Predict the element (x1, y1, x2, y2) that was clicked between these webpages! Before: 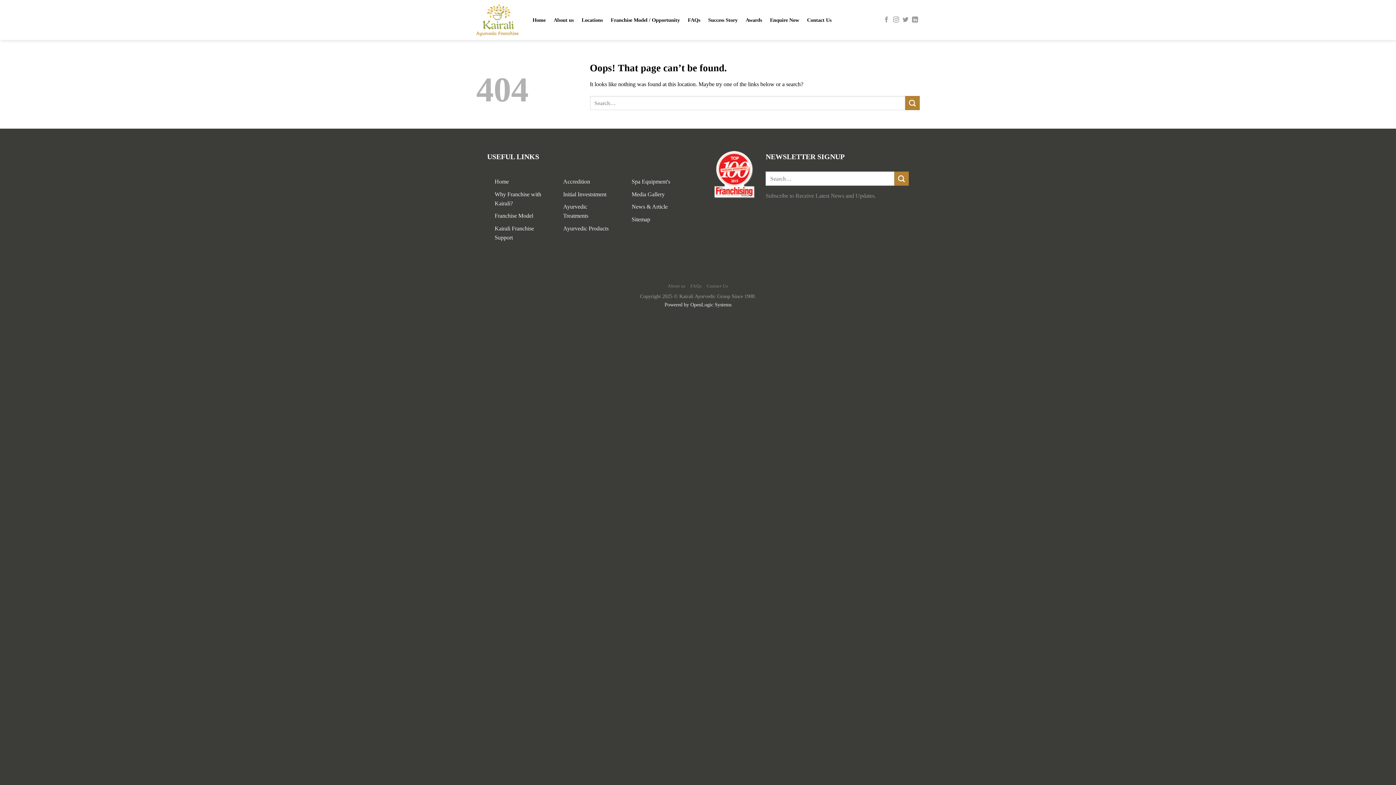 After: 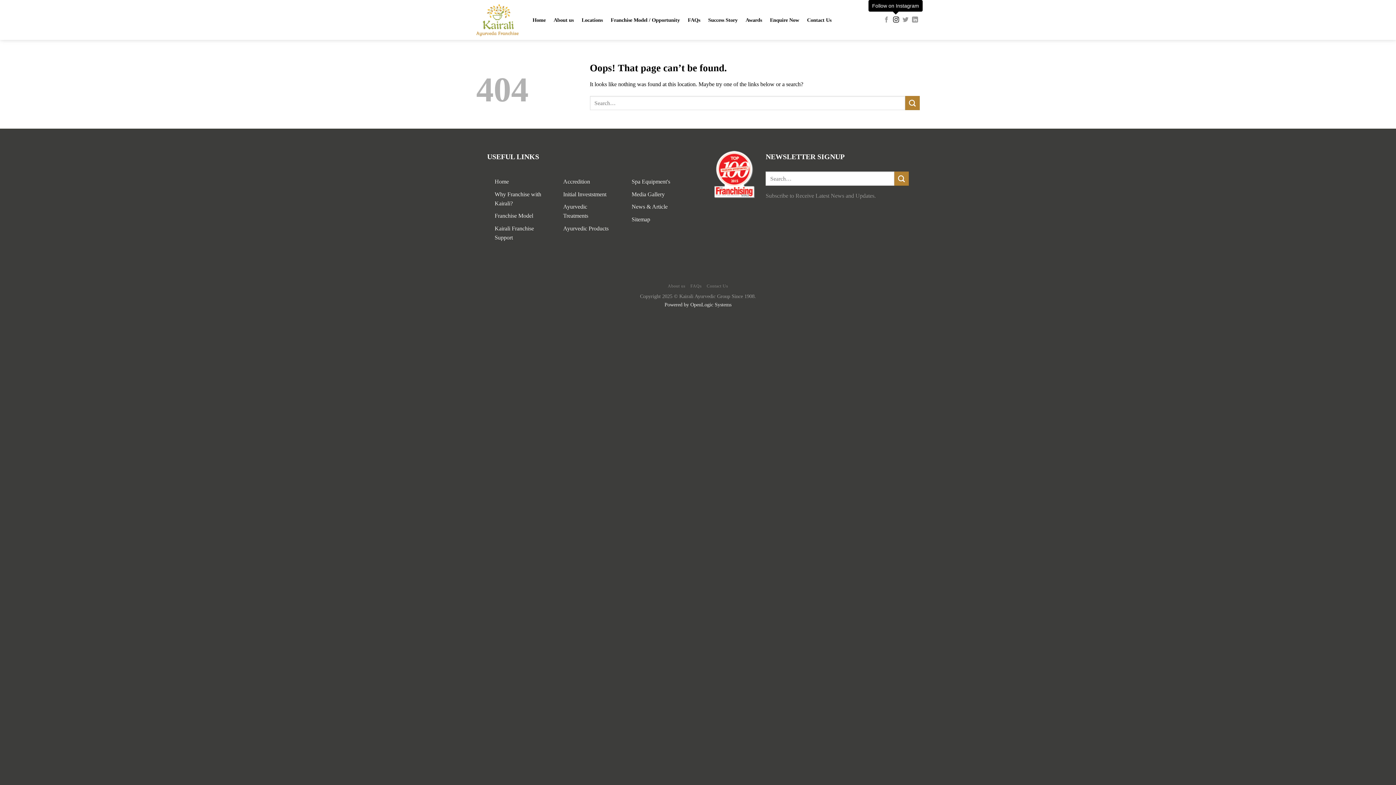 Action: bbox: (893, 16, 899, 23) label: Follow on Instagram